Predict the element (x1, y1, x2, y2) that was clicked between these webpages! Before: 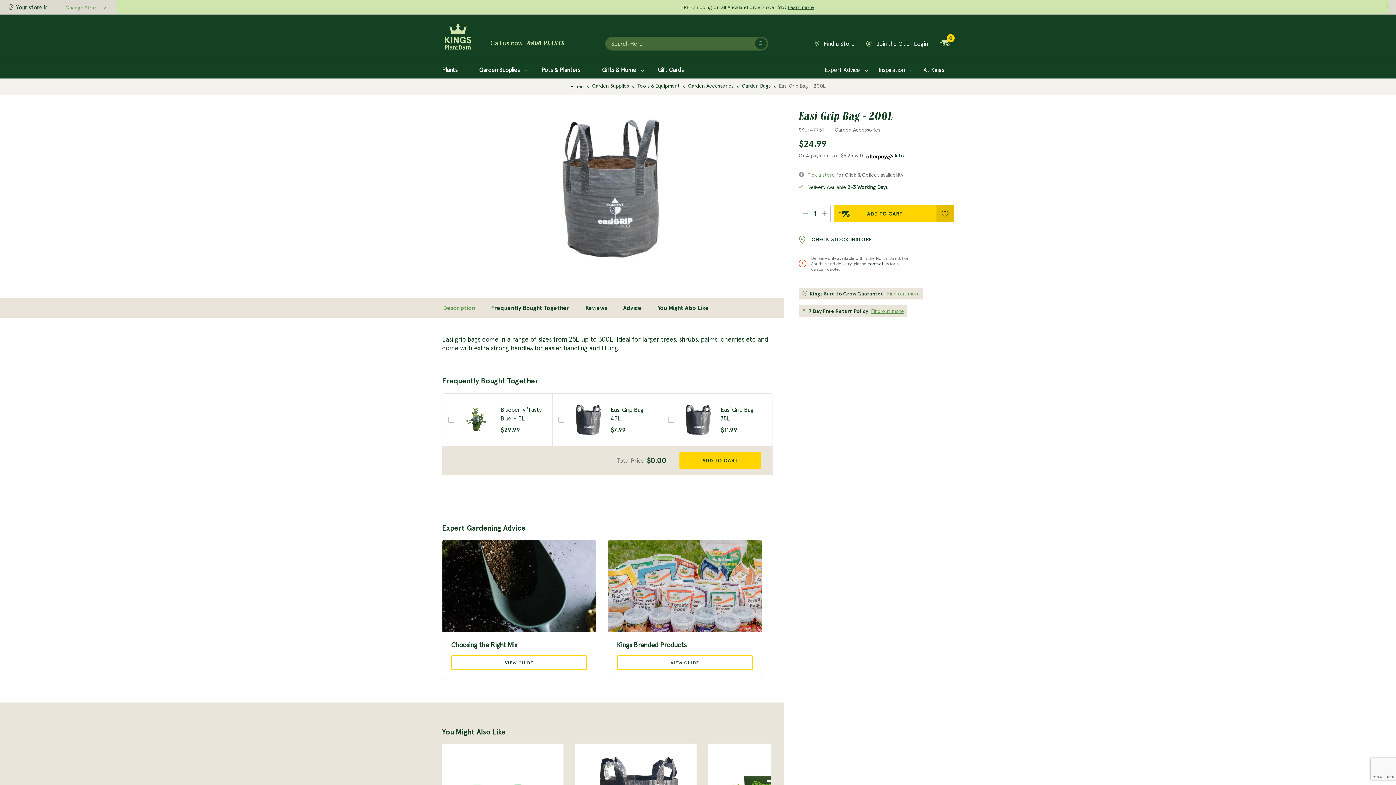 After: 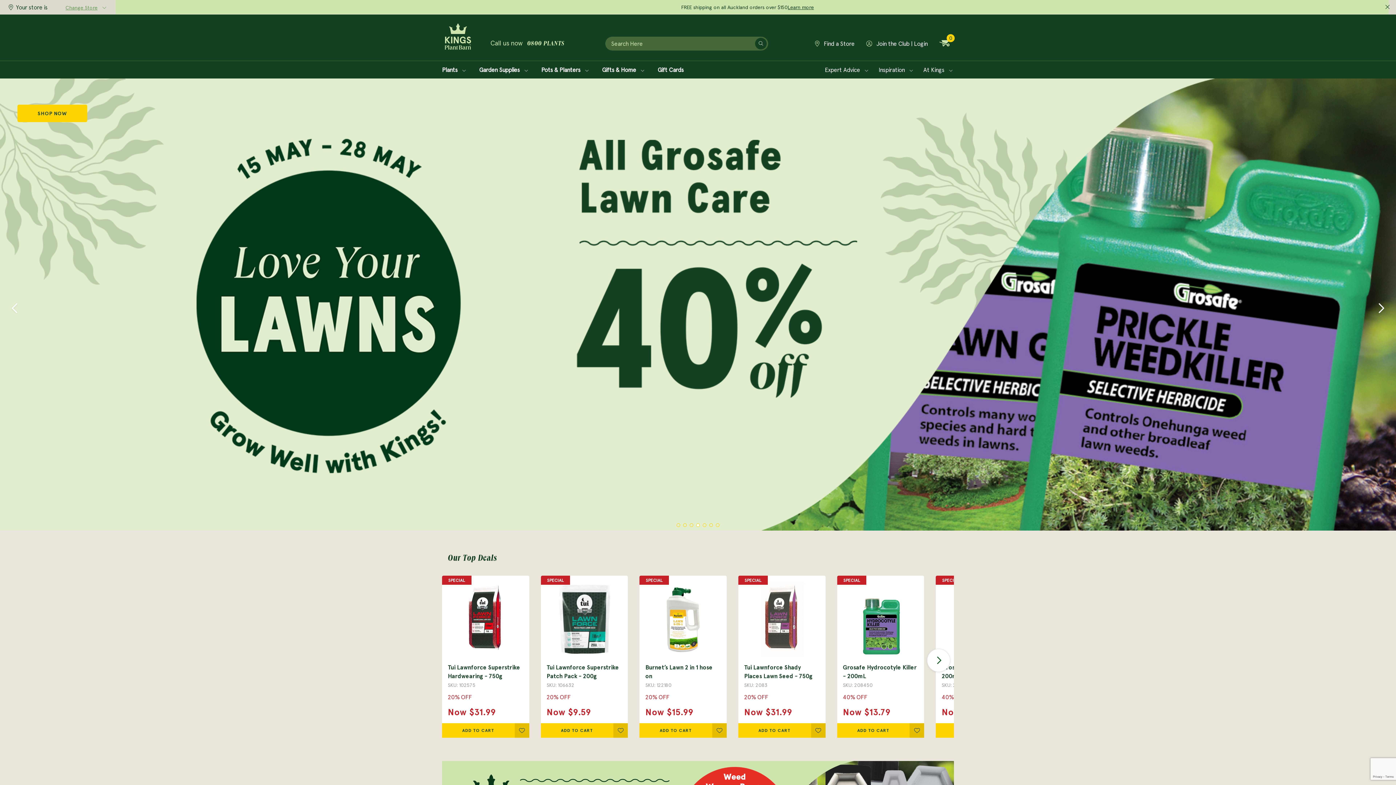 Action: bbox: (442, 20, 474, 52)